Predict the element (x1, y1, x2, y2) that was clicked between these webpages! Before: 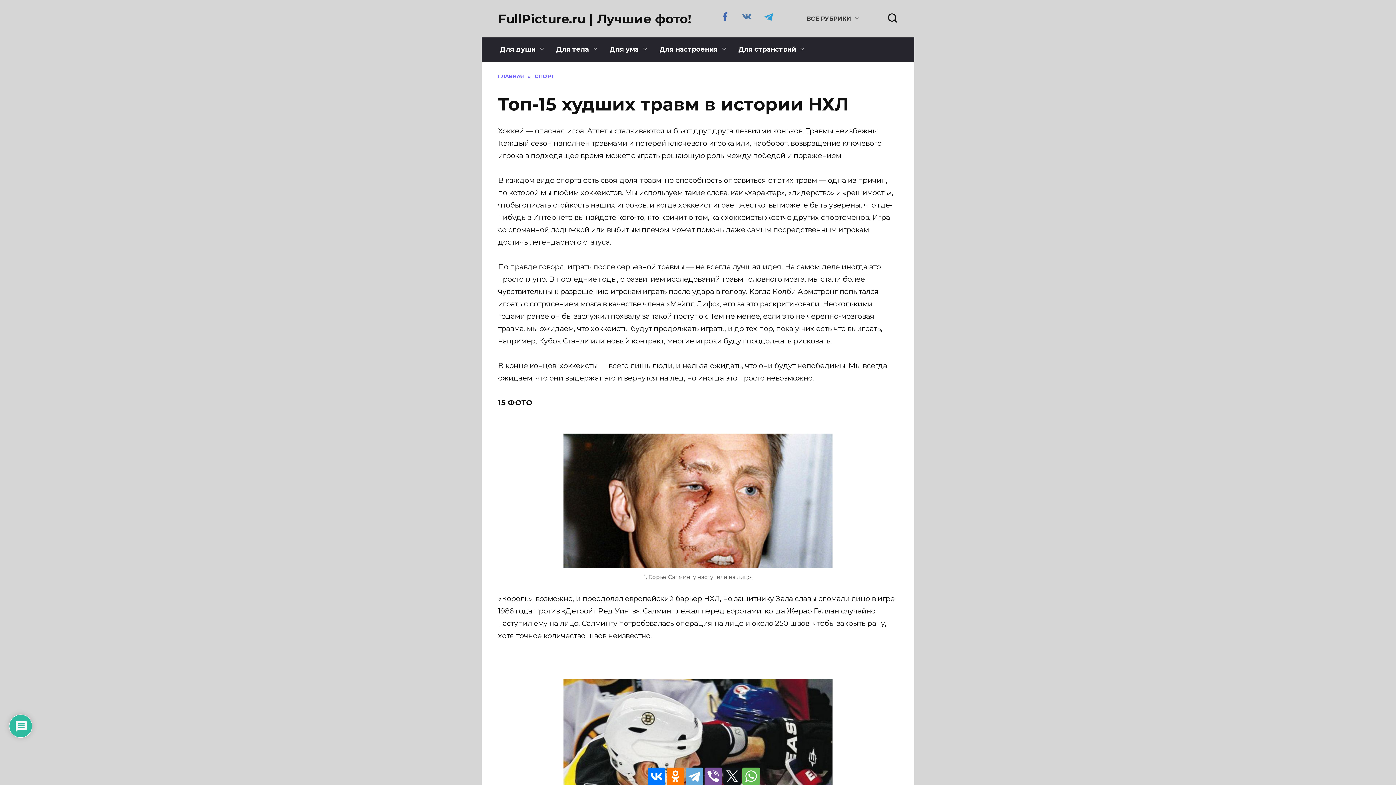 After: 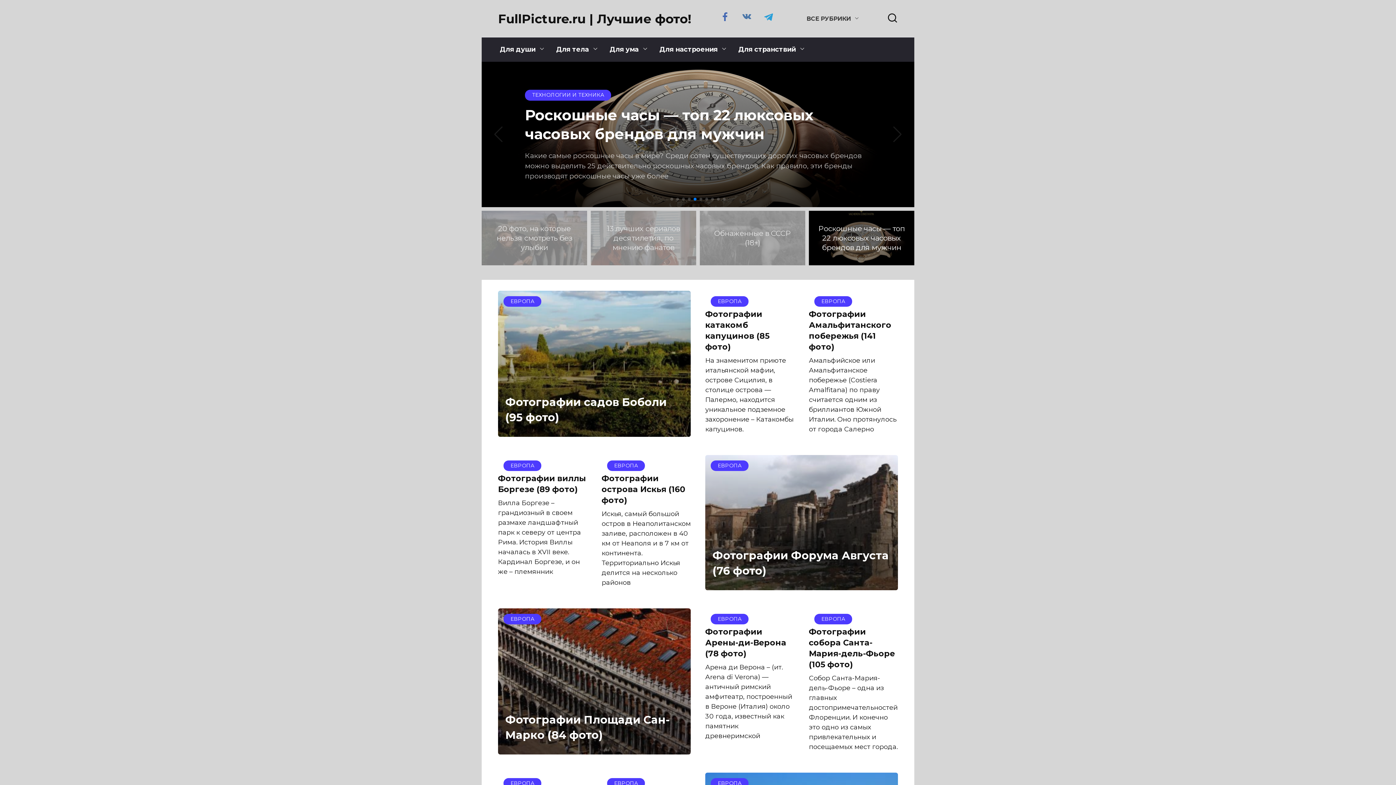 Action: label: FullPicture.ru | Лучшие фото! bbox: (498, 11, 692, 26)